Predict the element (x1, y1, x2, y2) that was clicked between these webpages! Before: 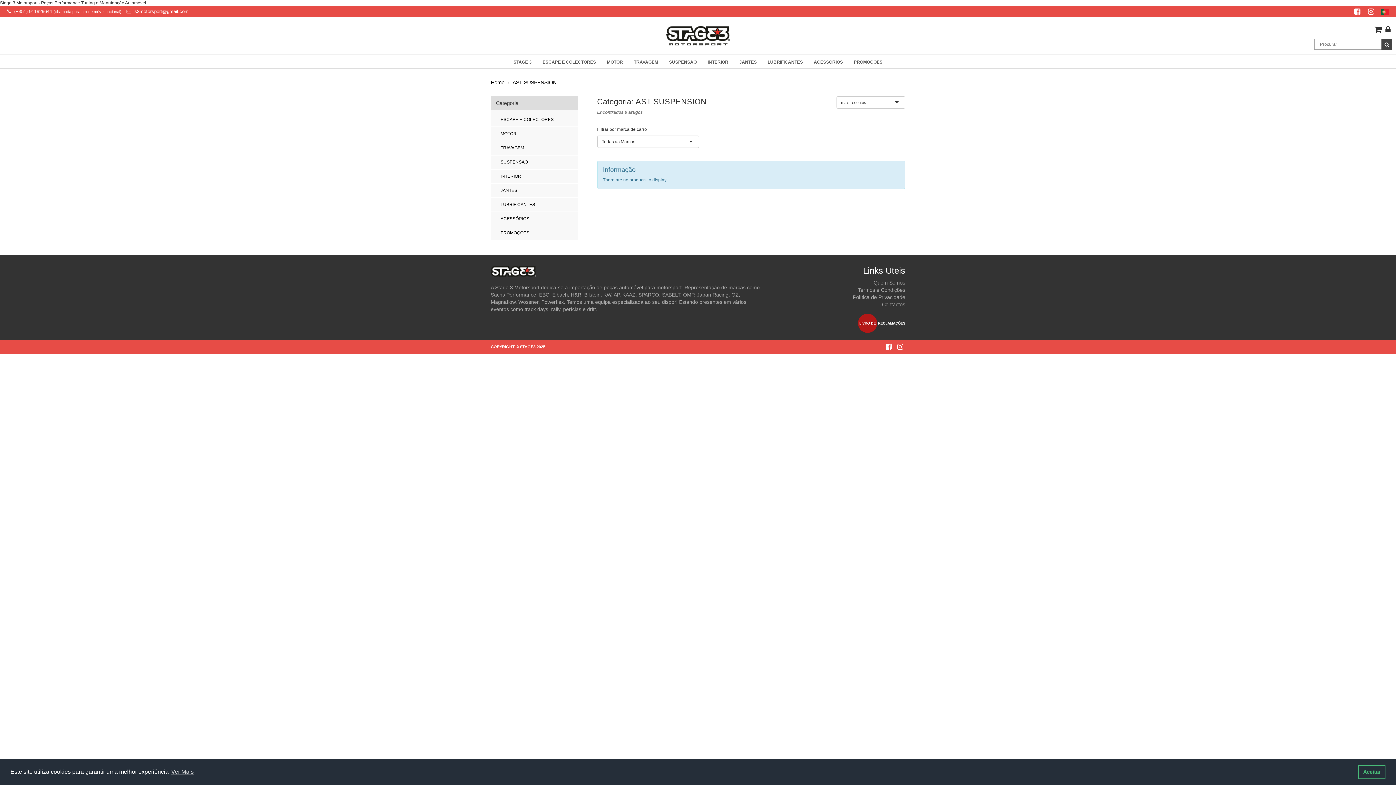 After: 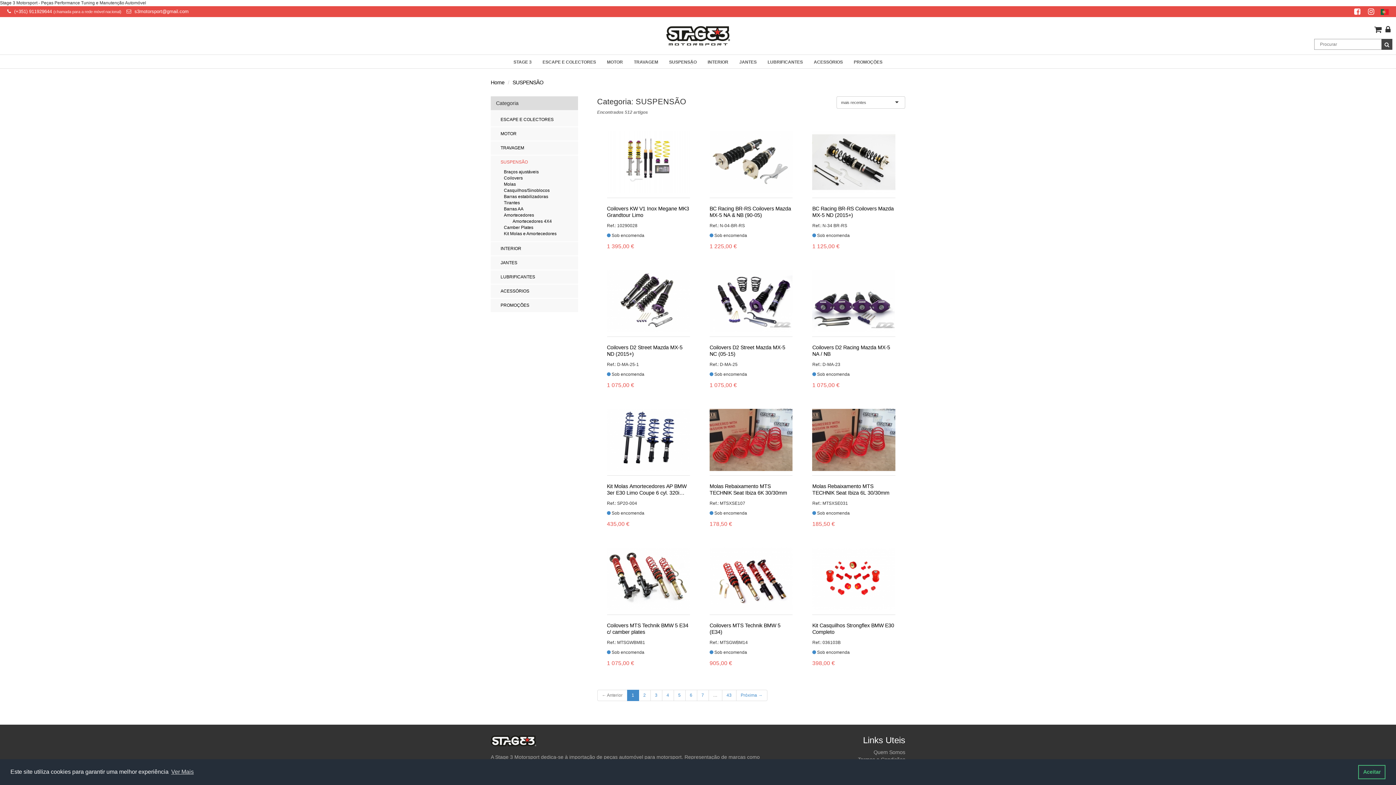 Action: bbox: (663, 54, 702, 66) label: SUSPENSÃO